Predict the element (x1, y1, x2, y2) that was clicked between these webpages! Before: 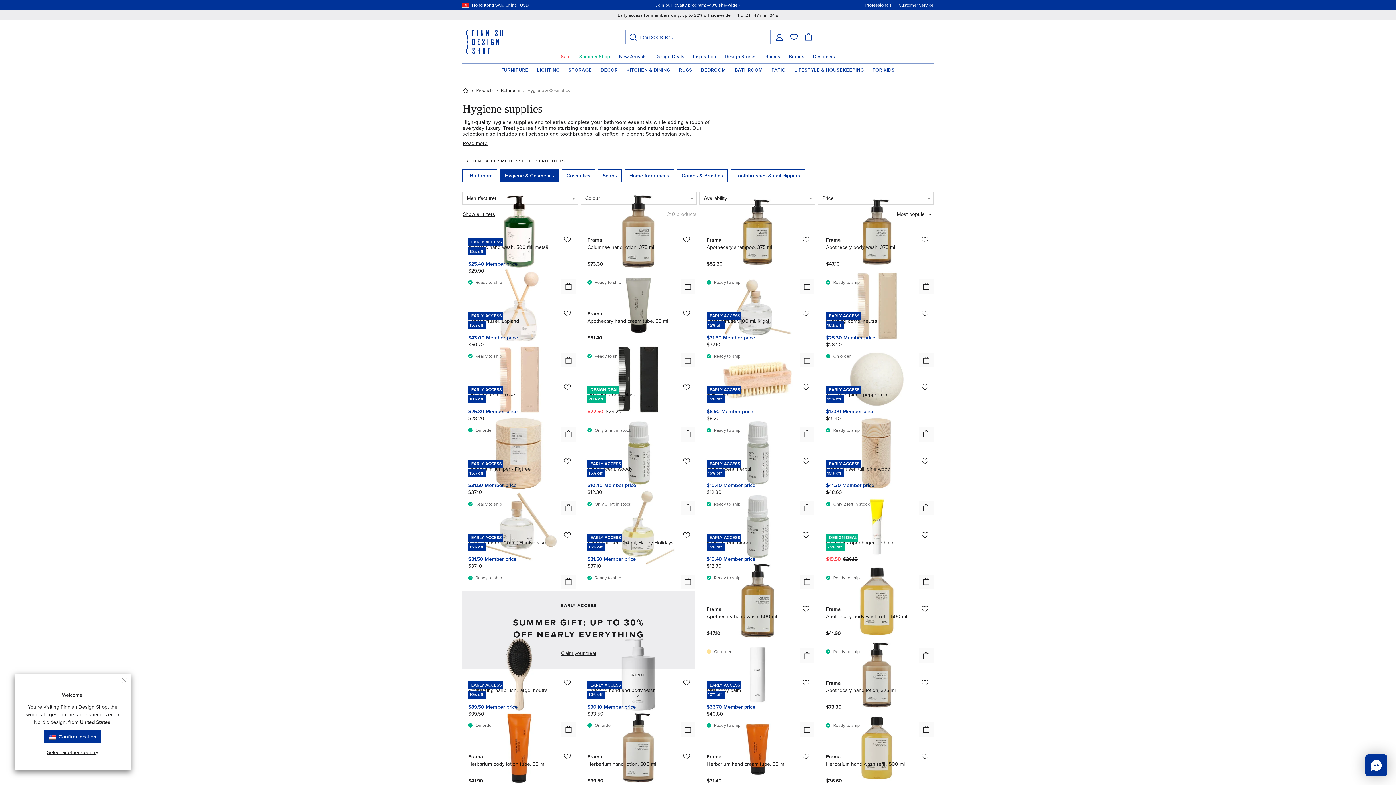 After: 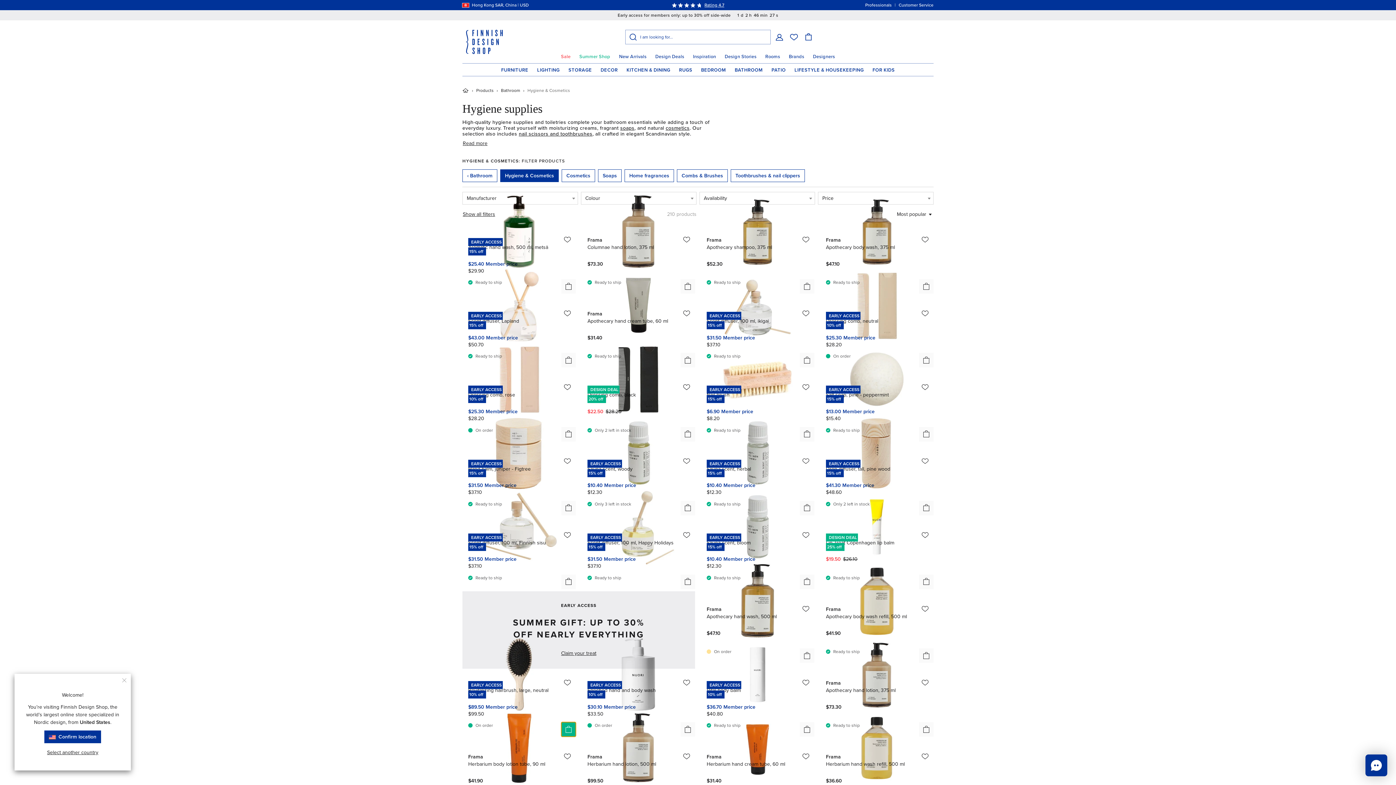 Action: bbox: (561, 722, 576, 737)